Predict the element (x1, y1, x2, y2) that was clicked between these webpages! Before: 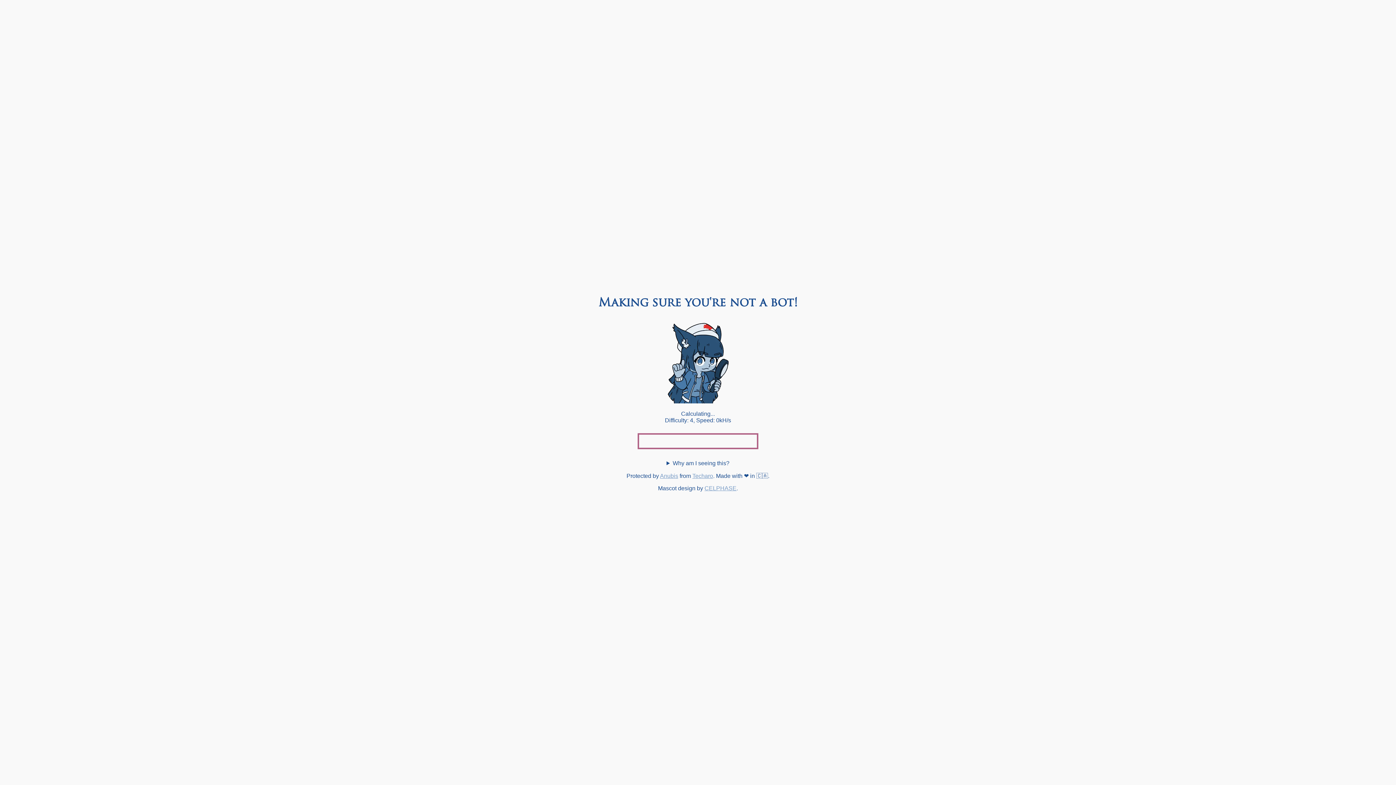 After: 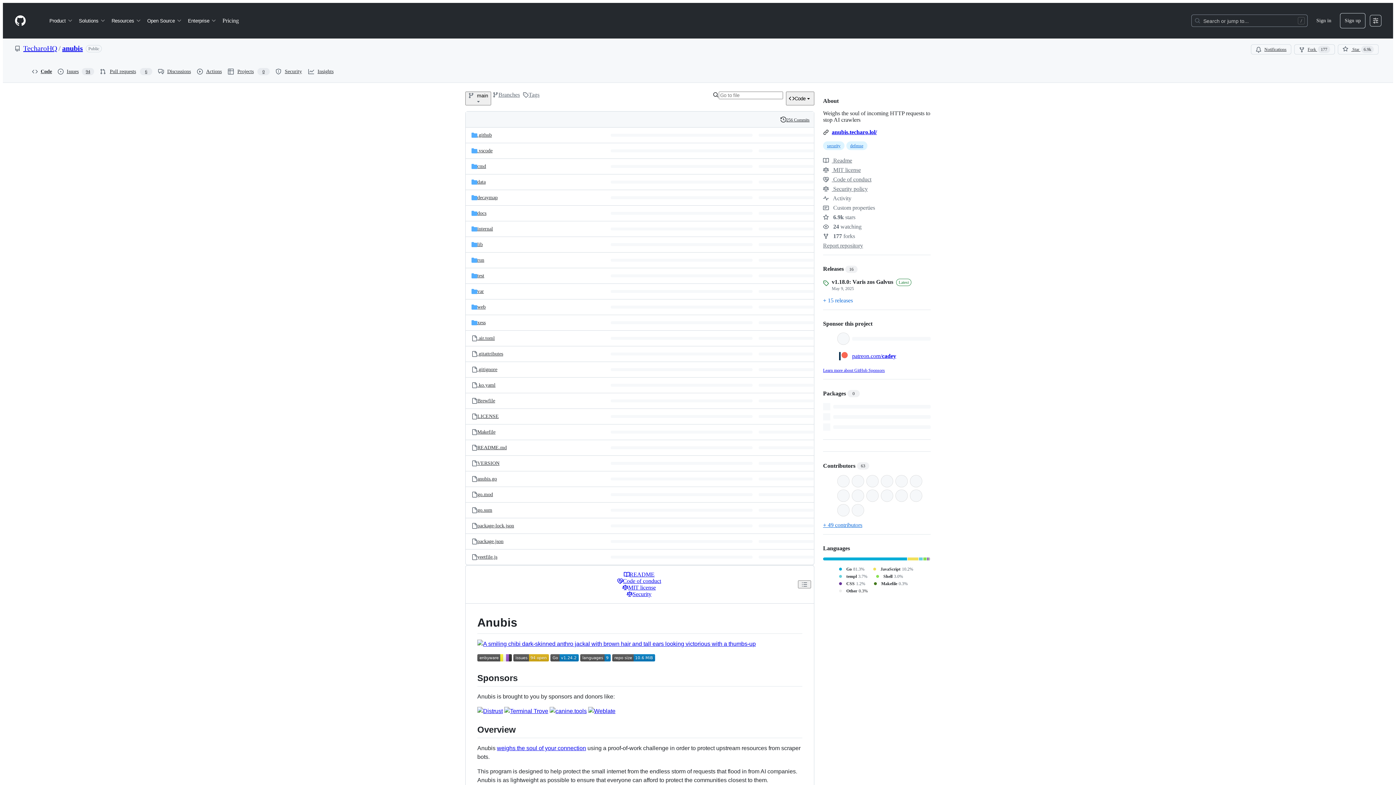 Action: bbox: (660, 473, 678, 479) label: Anubis